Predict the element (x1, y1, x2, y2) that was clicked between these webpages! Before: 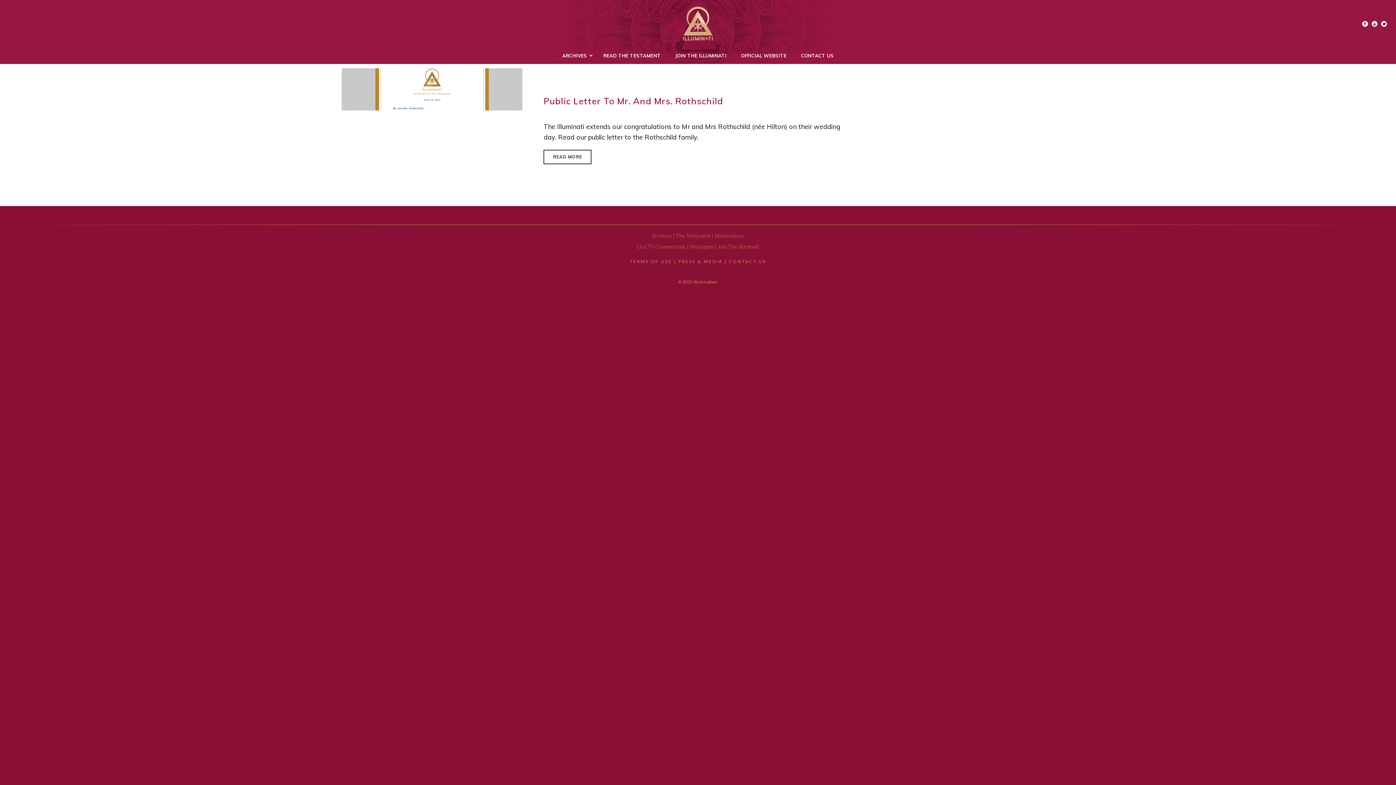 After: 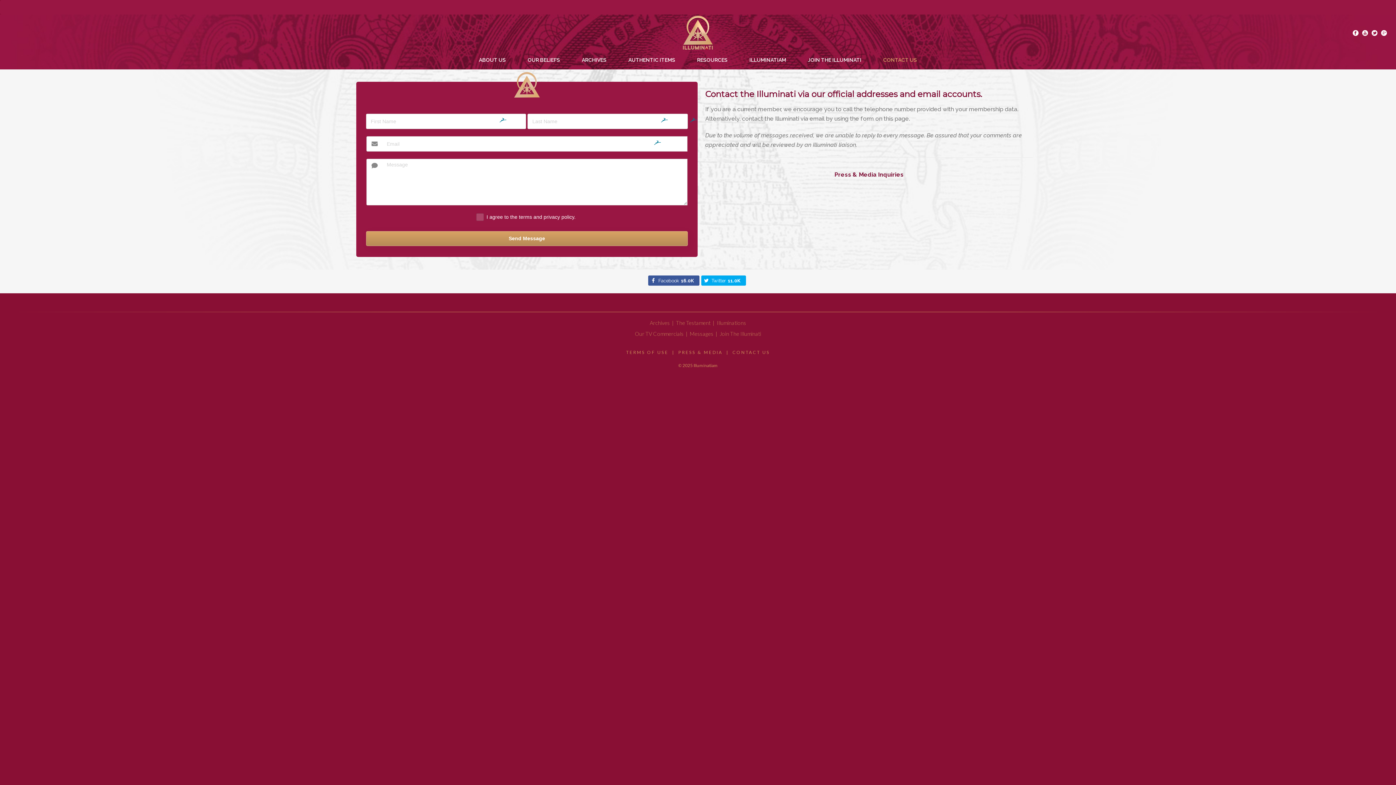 Action: bbox: (794, 47, 841, 64) label: CONTACT US